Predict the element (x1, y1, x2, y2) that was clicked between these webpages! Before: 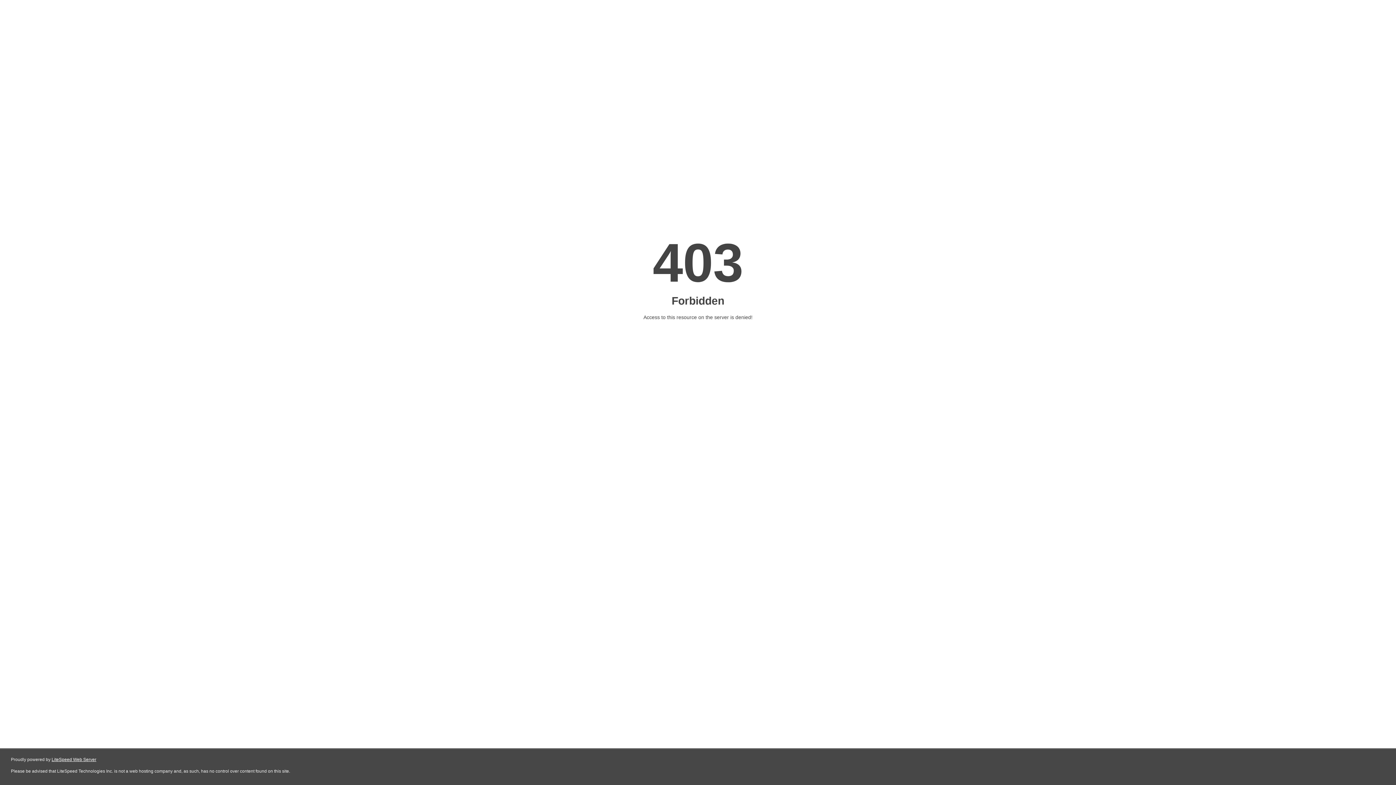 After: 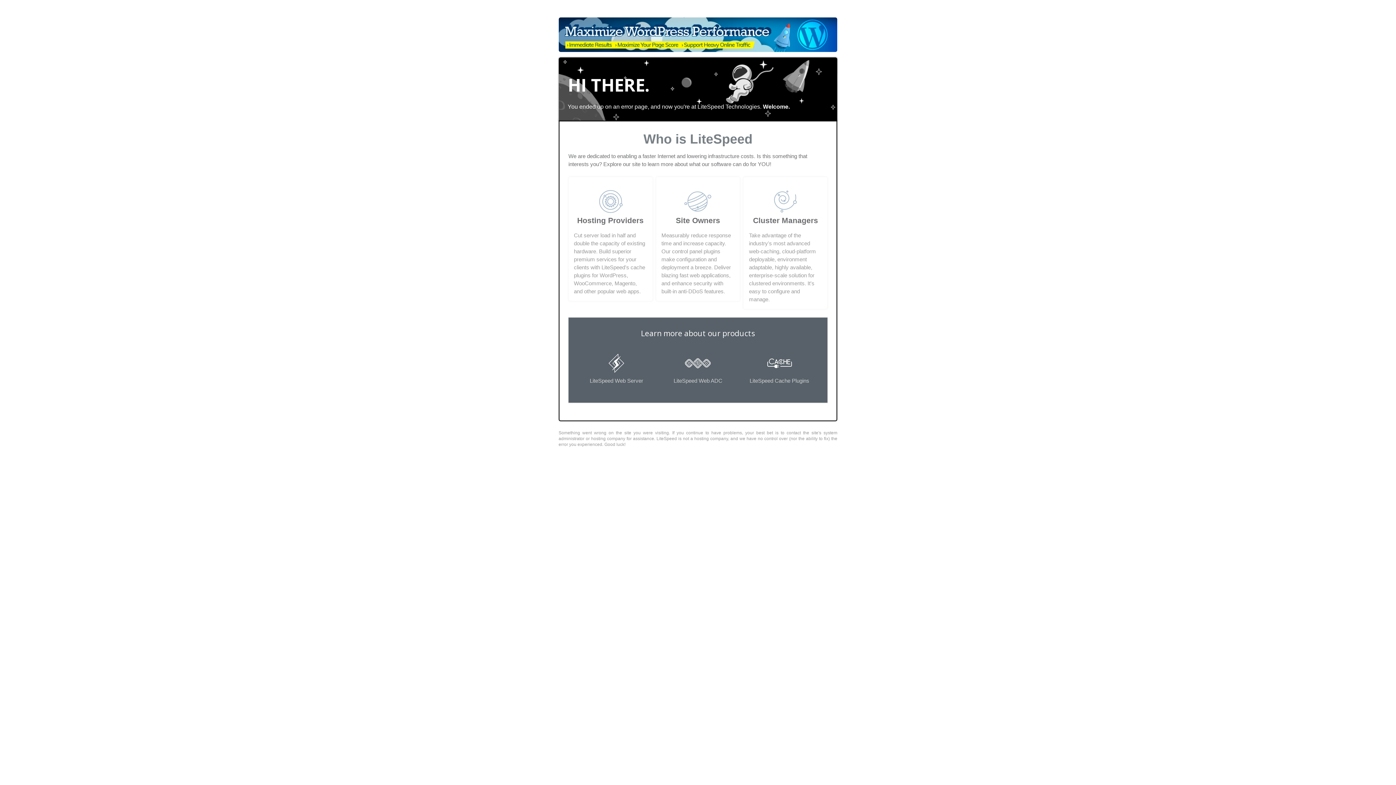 Action: label: LiteSpeed Web Server bbox: (51, 757, 96, 762)